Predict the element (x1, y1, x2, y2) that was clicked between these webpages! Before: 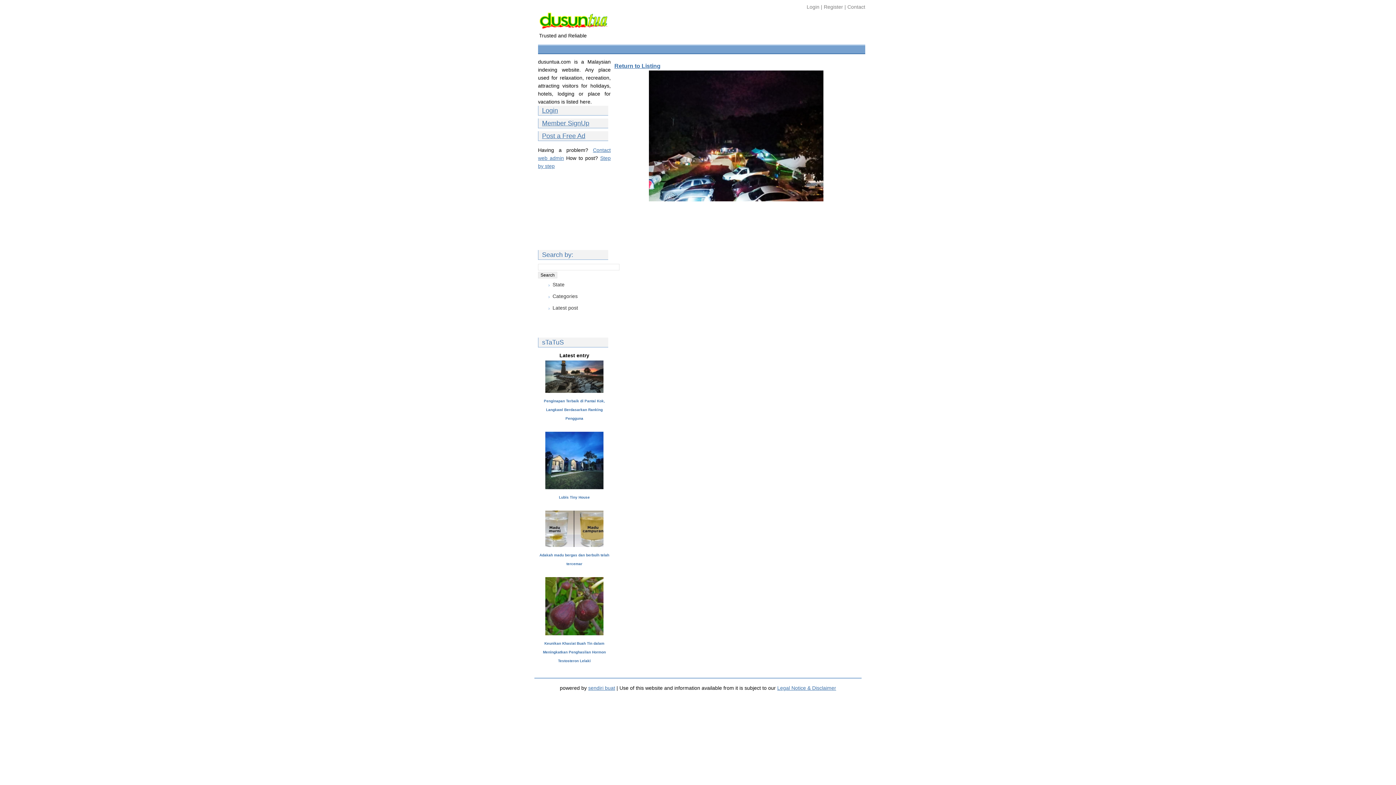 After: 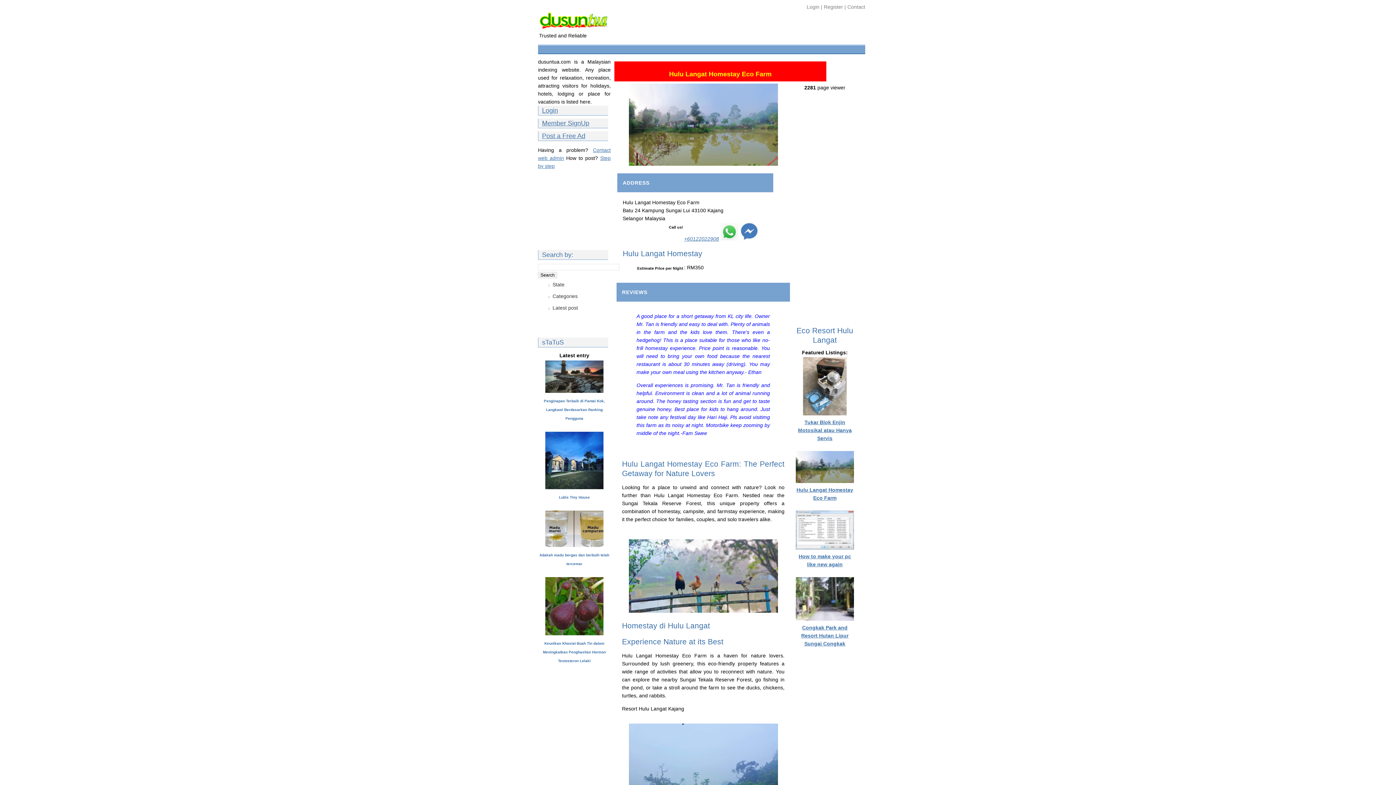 Action: label: Return to Listing bbox: (614, 61, 660, 70)